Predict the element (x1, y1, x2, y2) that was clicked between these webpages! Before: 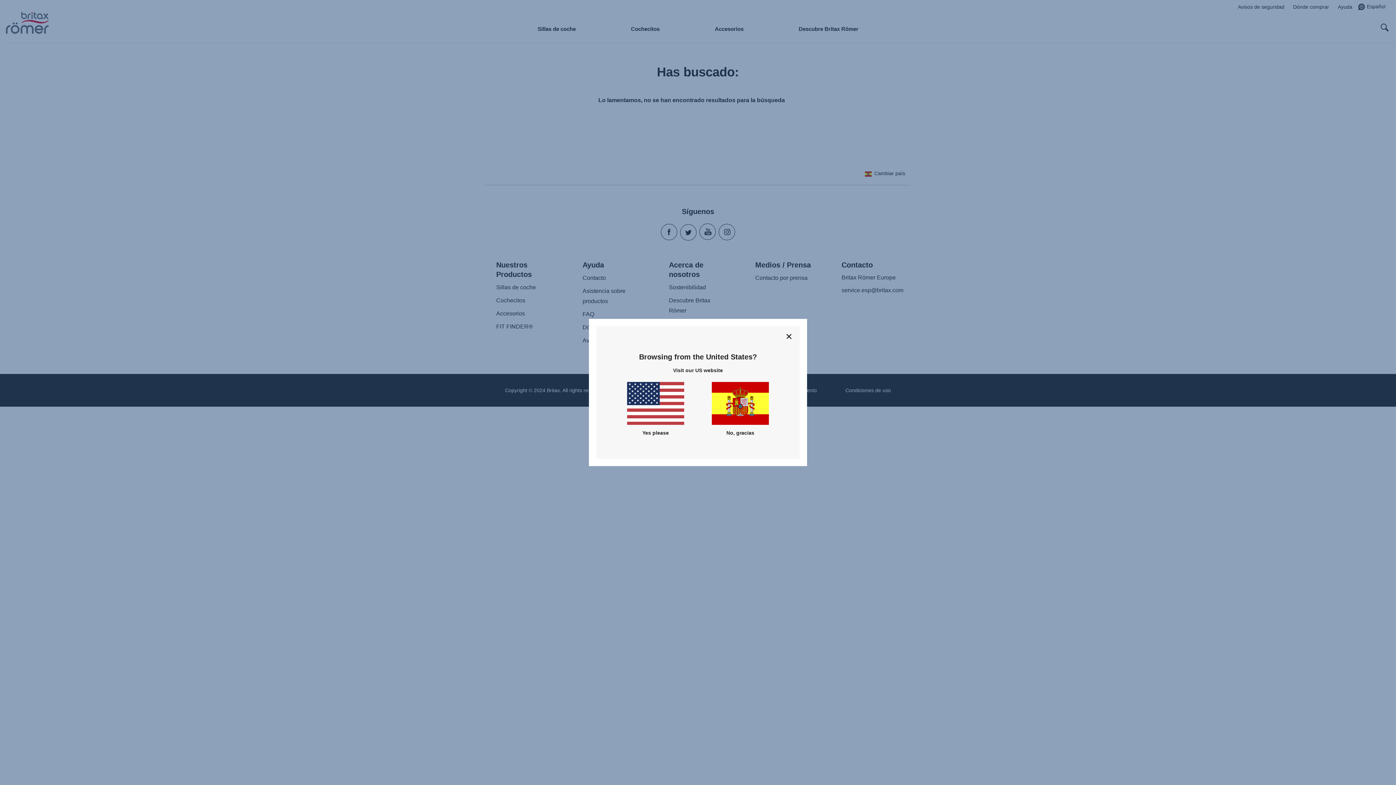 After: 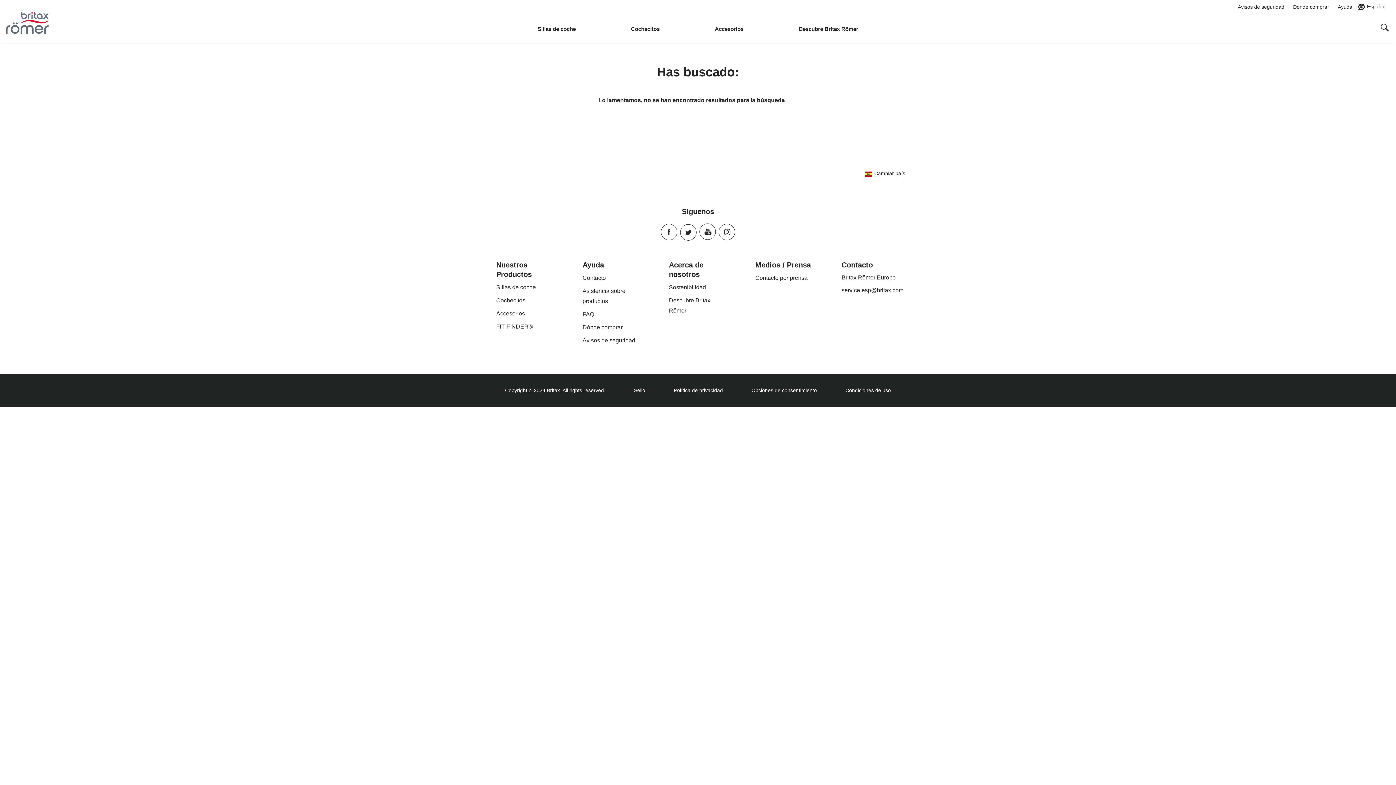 Action: bbox: (712, 382, 769, 437) label: No, gracias